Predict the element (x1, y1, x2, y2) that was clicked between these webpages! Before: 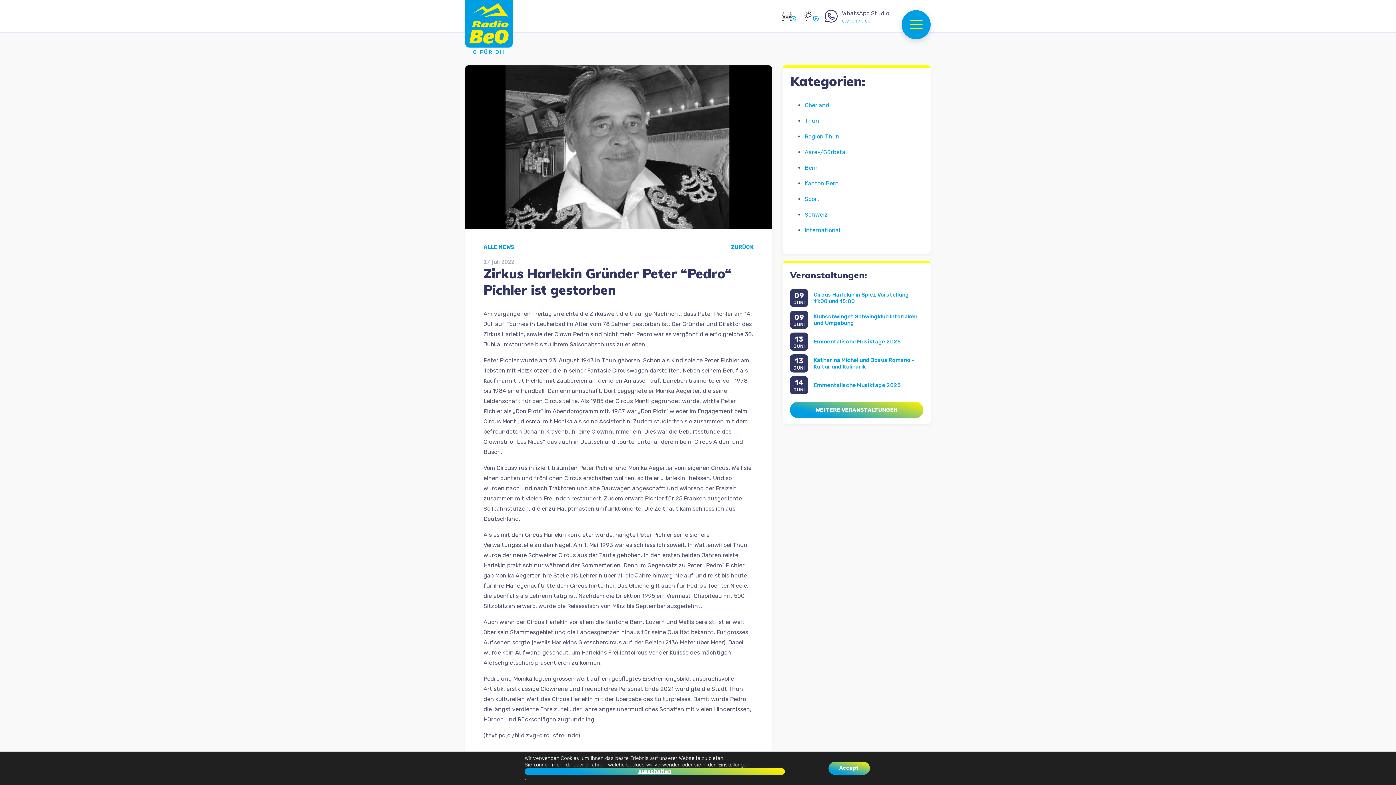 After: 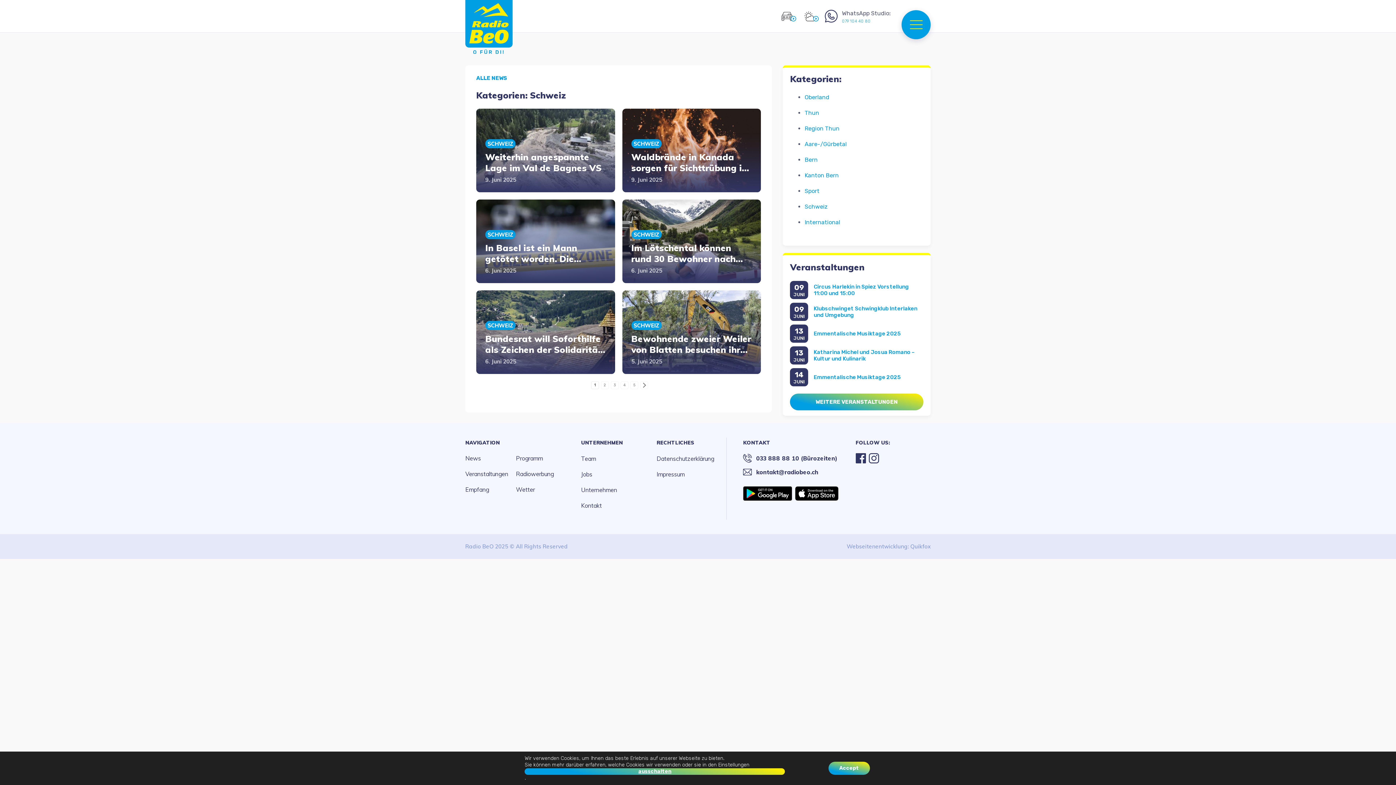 Action: label: Schweiz bbox: (804, 211, 828, 218)